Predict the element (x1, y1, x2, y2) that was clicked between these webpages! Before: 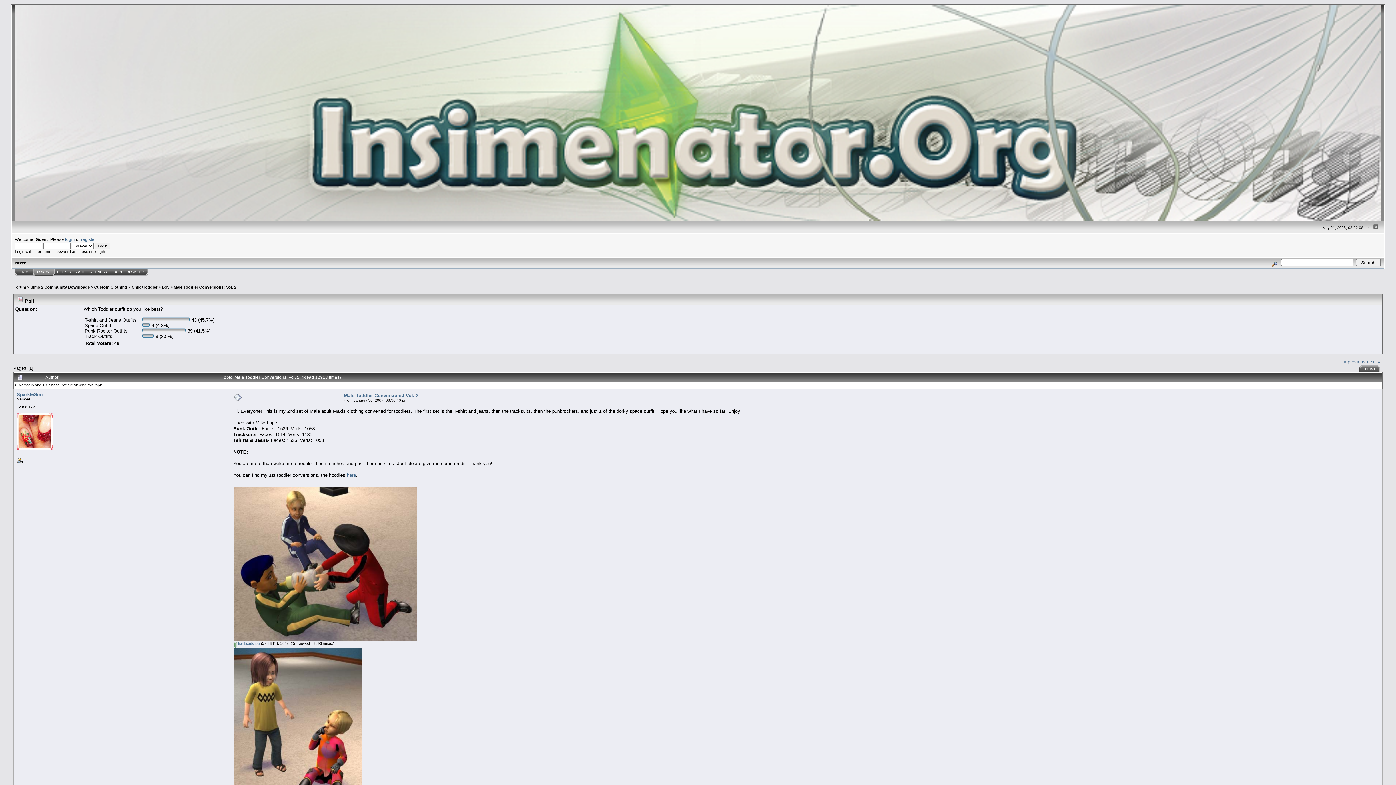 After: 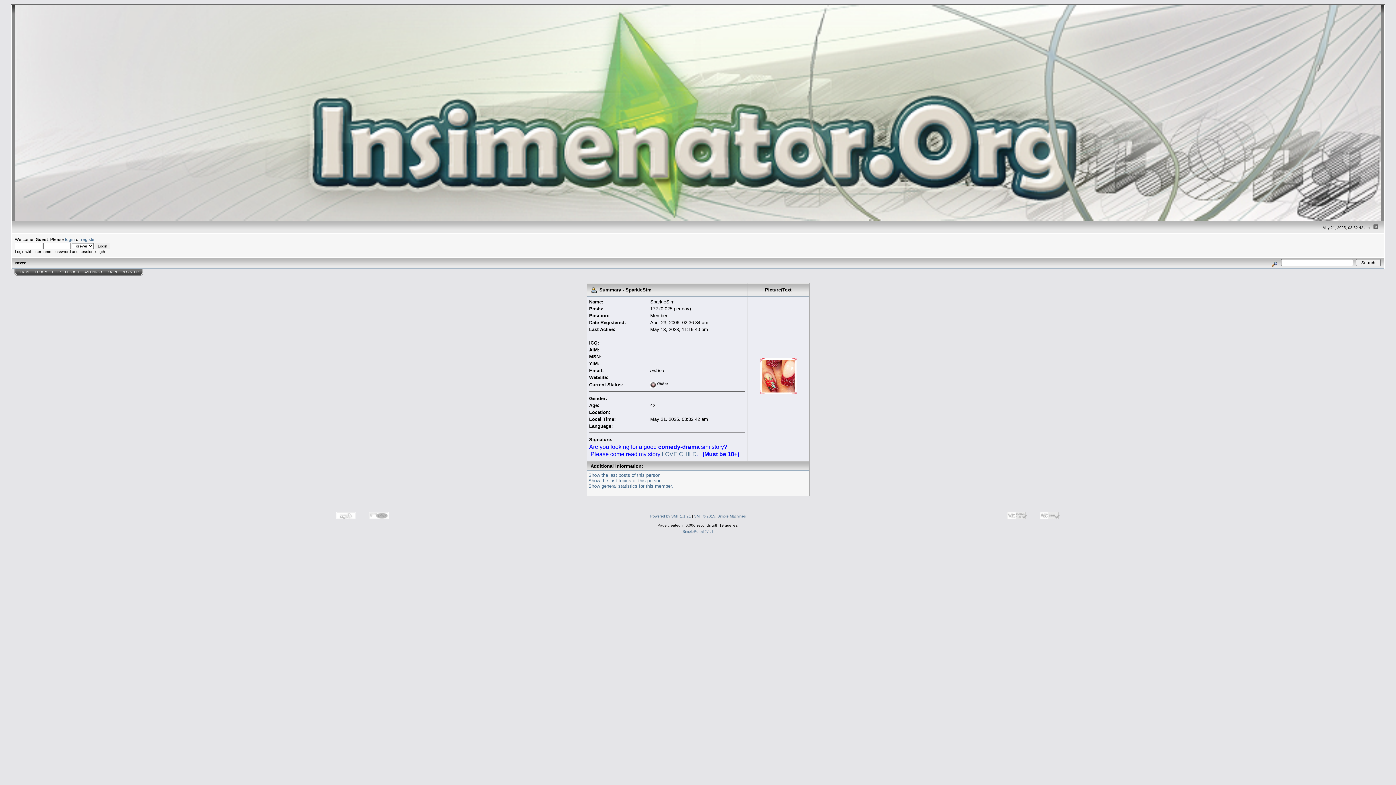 Action: bbox: (16, 392, 42, 397) label: SparkleSim